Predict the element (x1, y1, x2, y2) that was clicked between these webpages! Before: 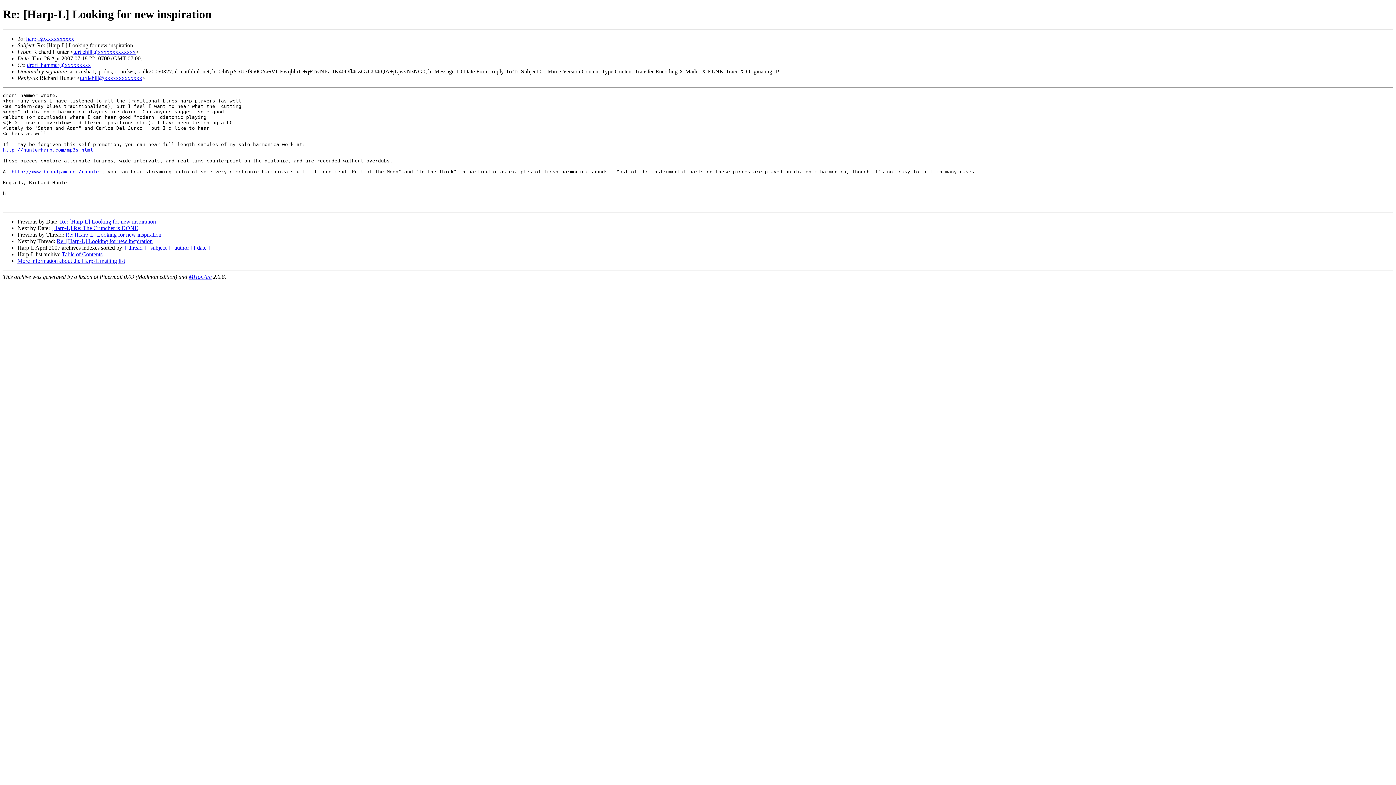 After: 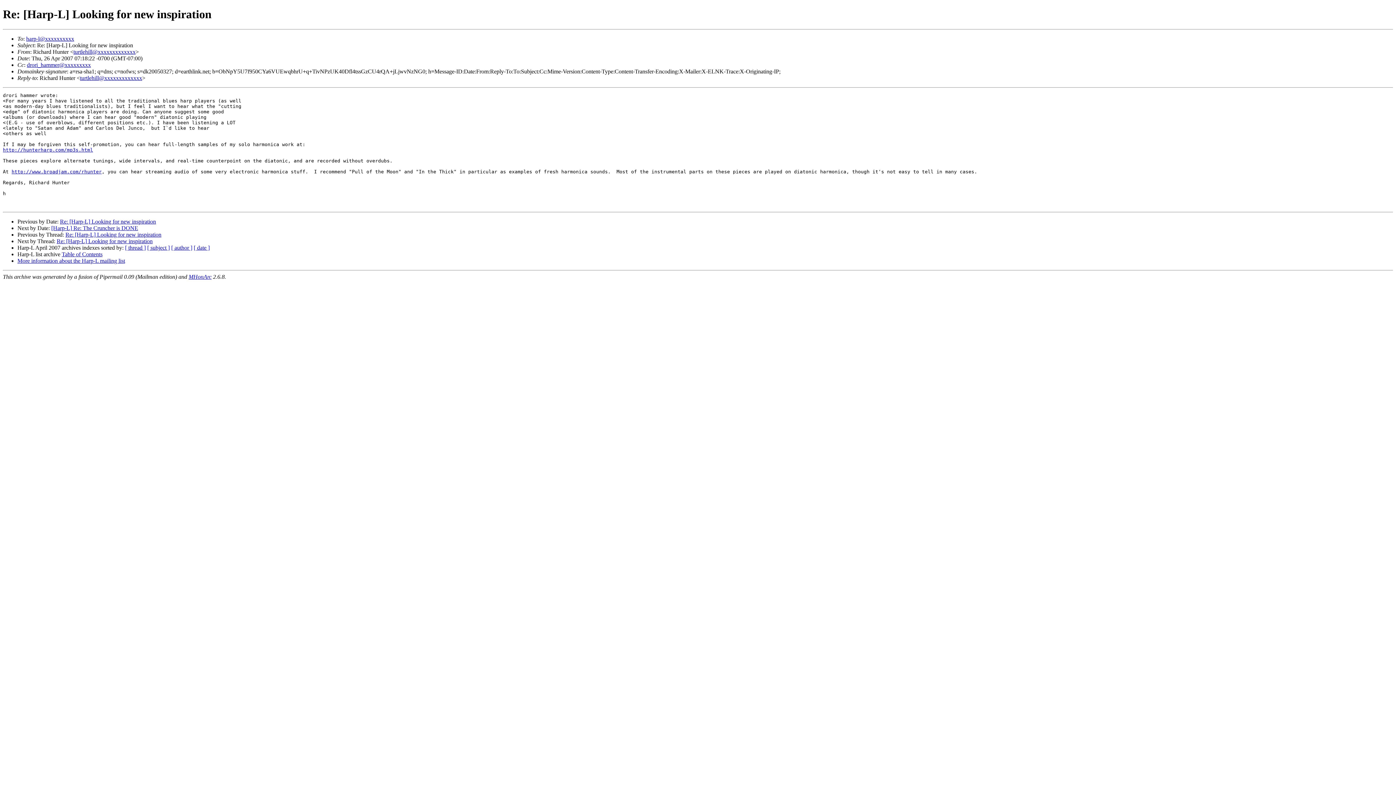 Action: label: turtlehill@xxxxxxxxxxxxx bbox: (73, 48, 135, 54)